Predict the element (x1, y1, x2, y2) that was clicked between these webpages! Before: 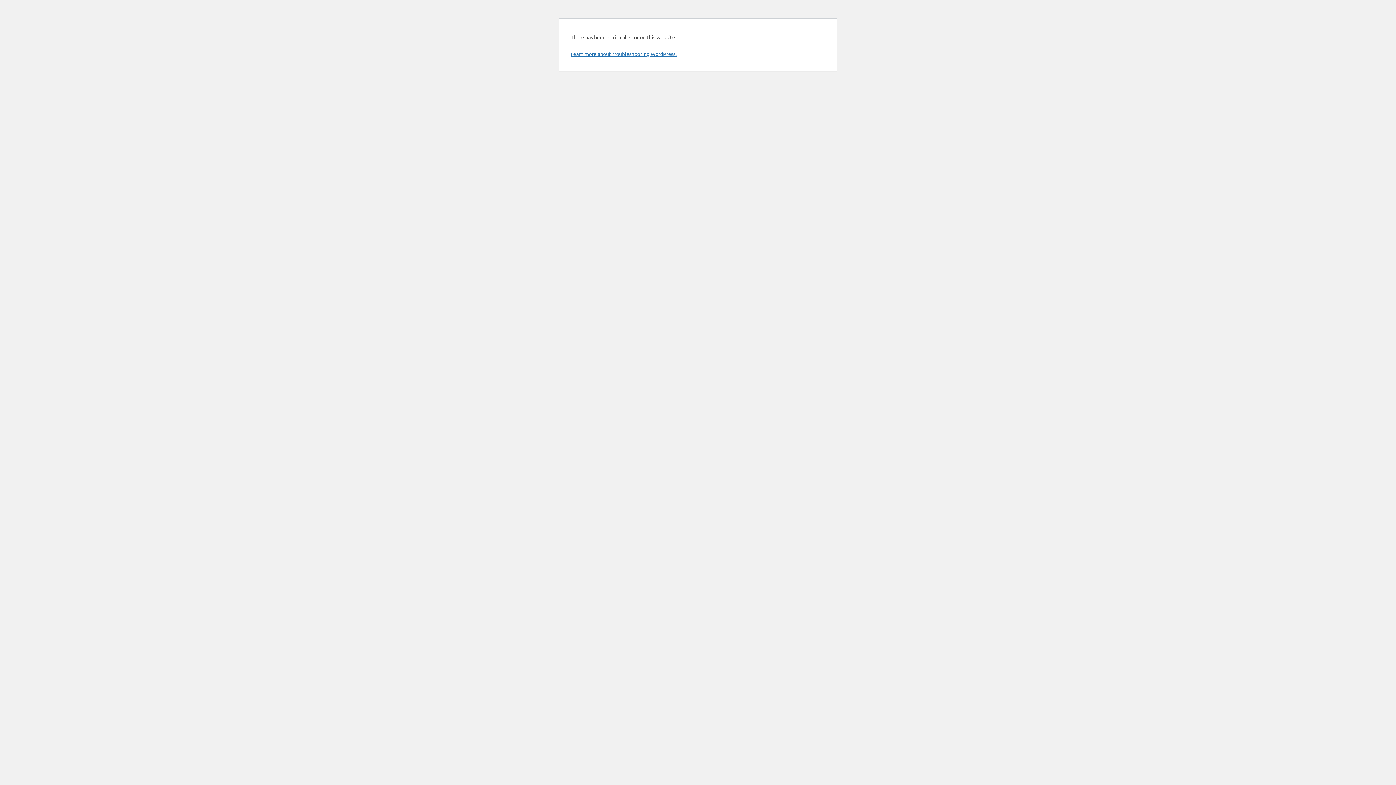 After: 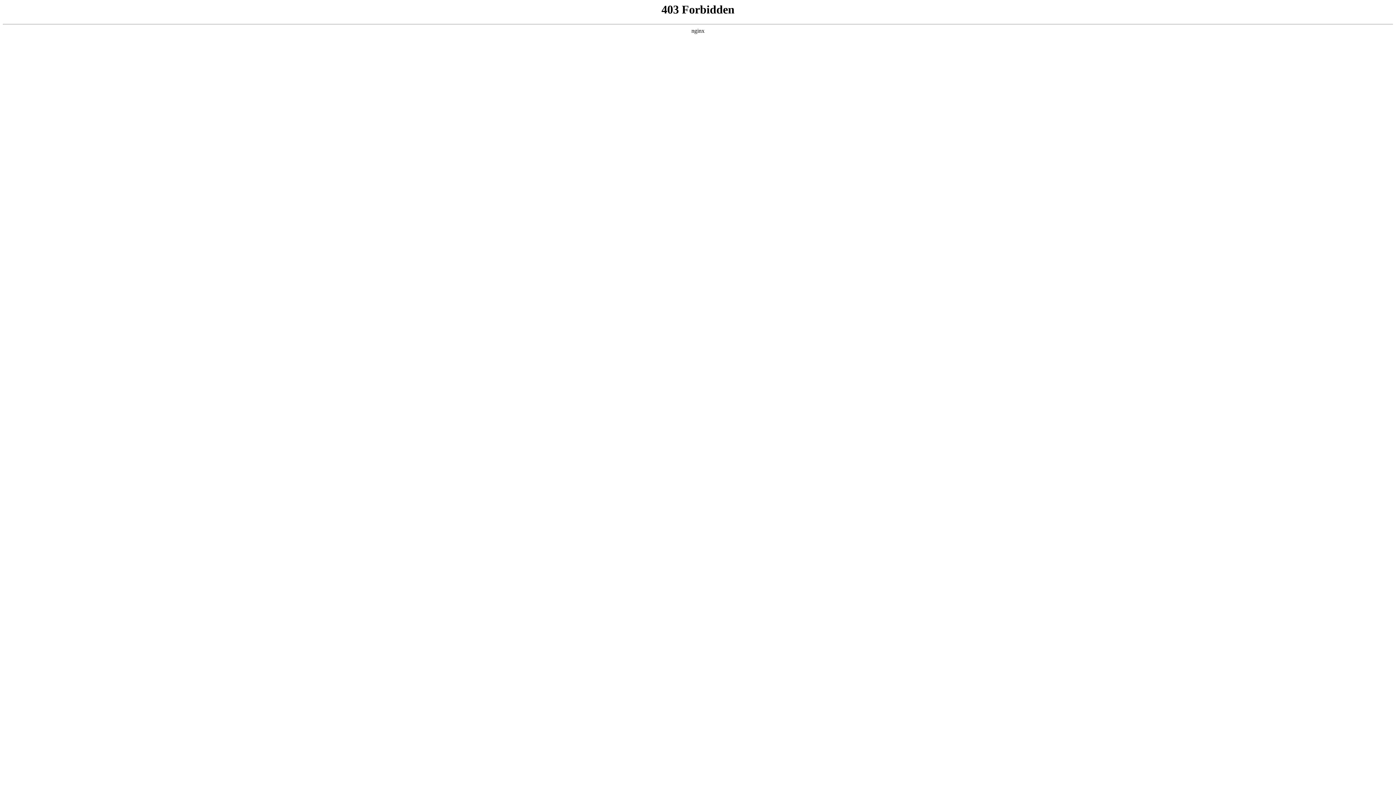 Action: bbox: (570, 50, 676, 57) label: Learn more about troubleshooting WordPress.